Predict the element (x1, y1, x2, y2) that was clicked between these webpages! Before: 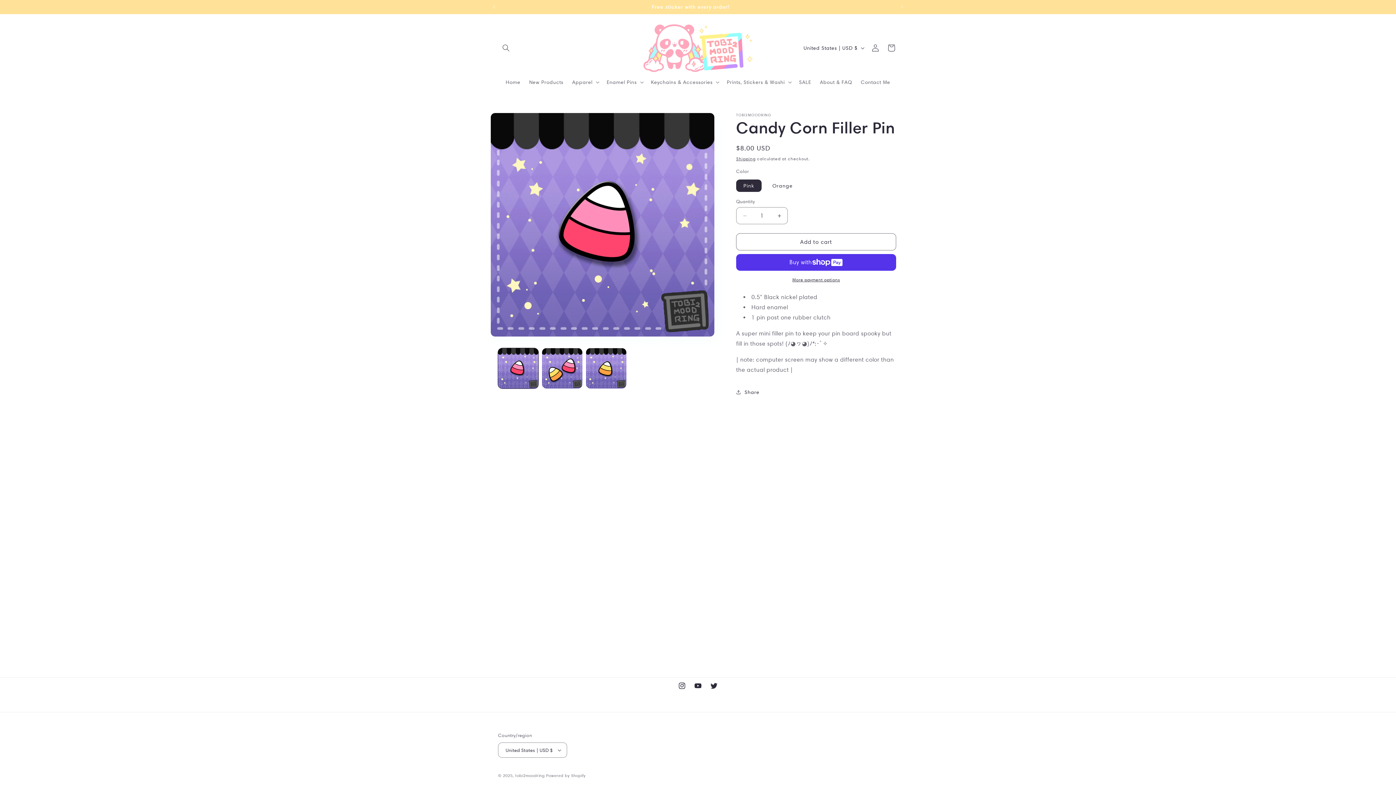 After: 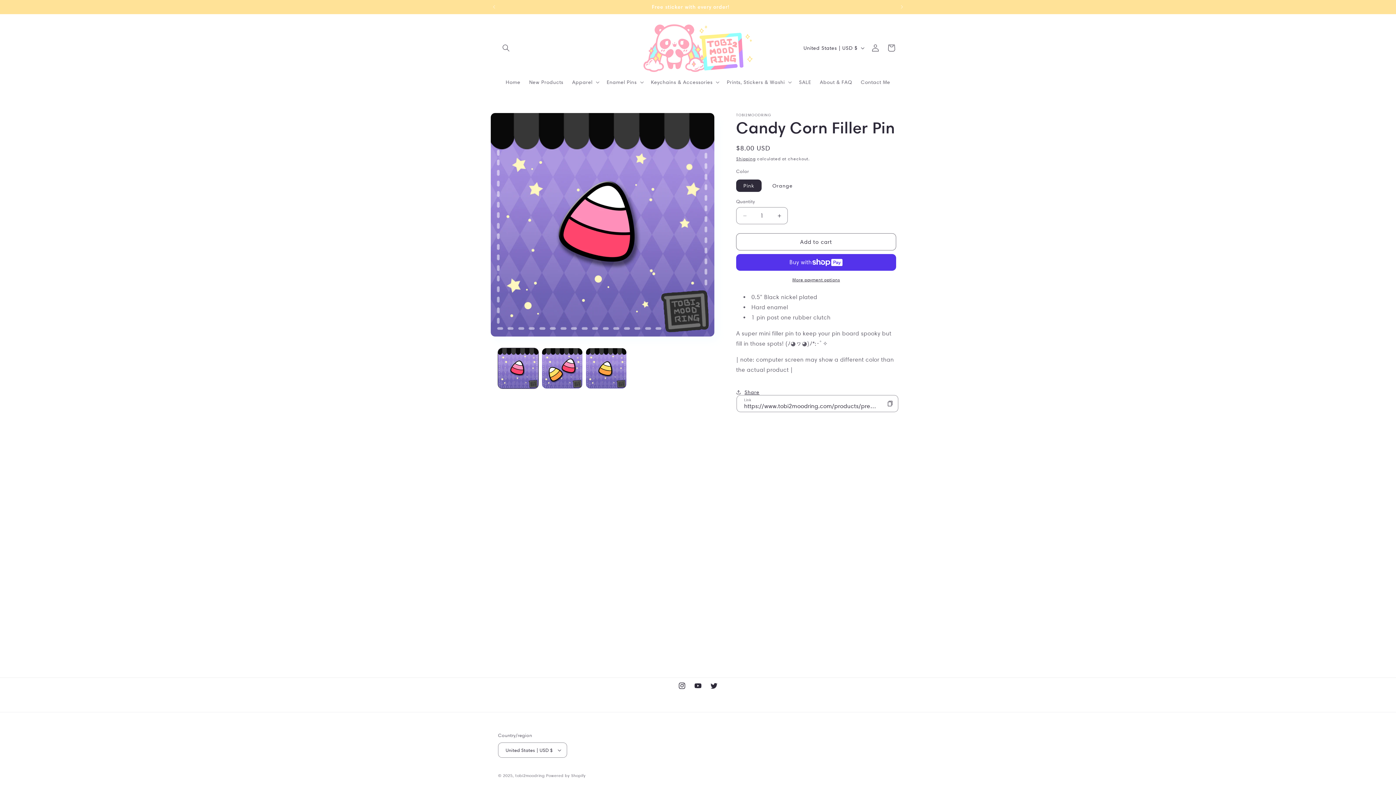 Action: bbox: (736, 384, 759, 400) label: Share